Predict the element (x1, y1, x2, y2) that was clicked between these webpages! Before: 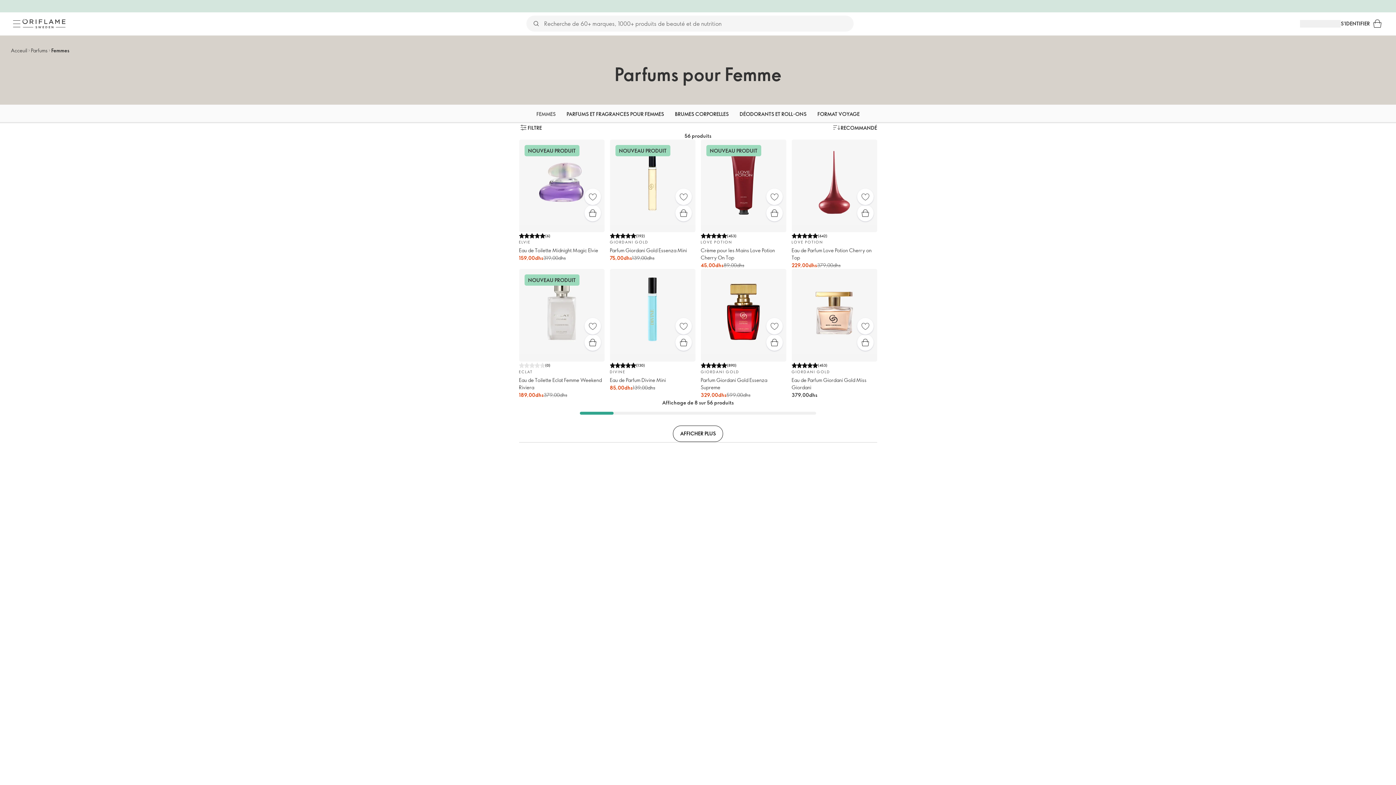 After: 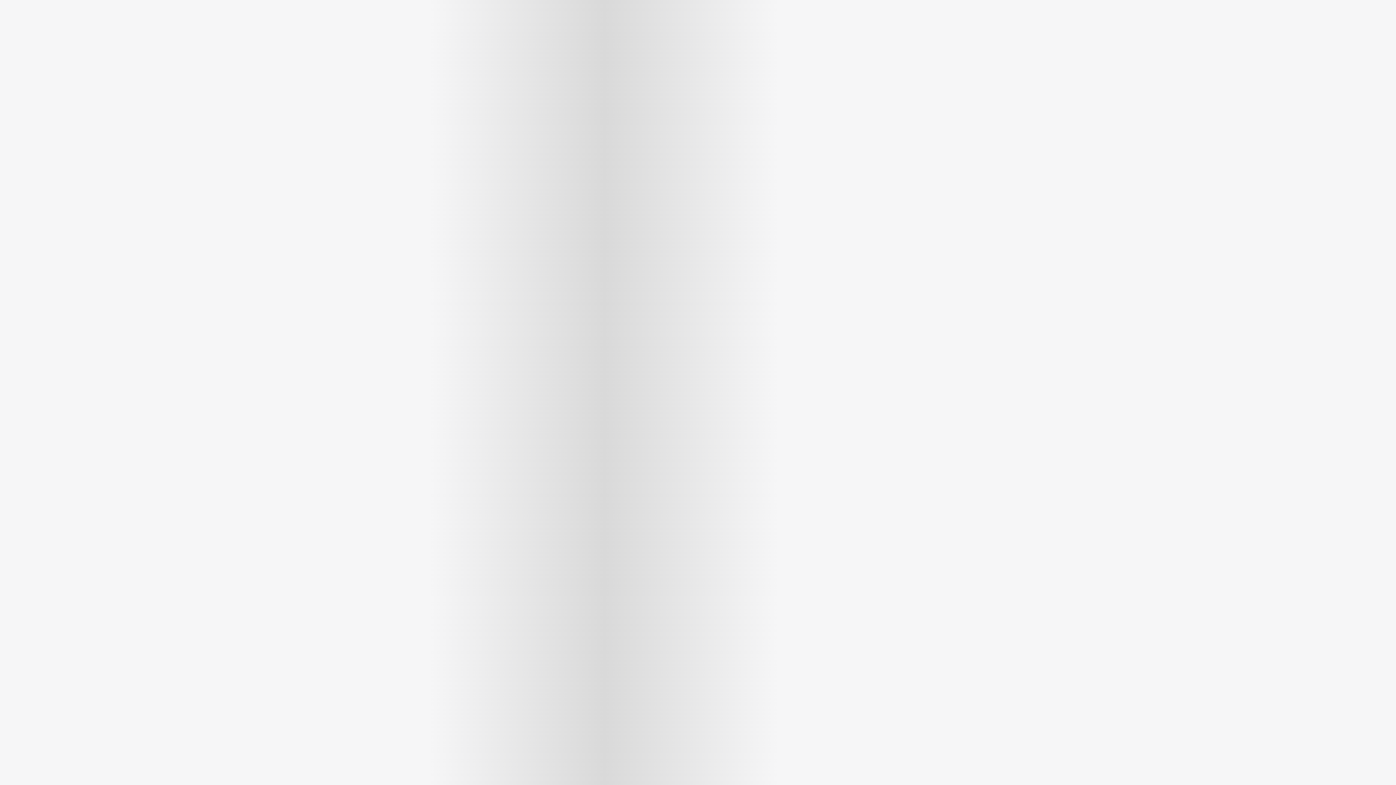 Action: label: Panier bbox: (1370, 16, 1385, 31)